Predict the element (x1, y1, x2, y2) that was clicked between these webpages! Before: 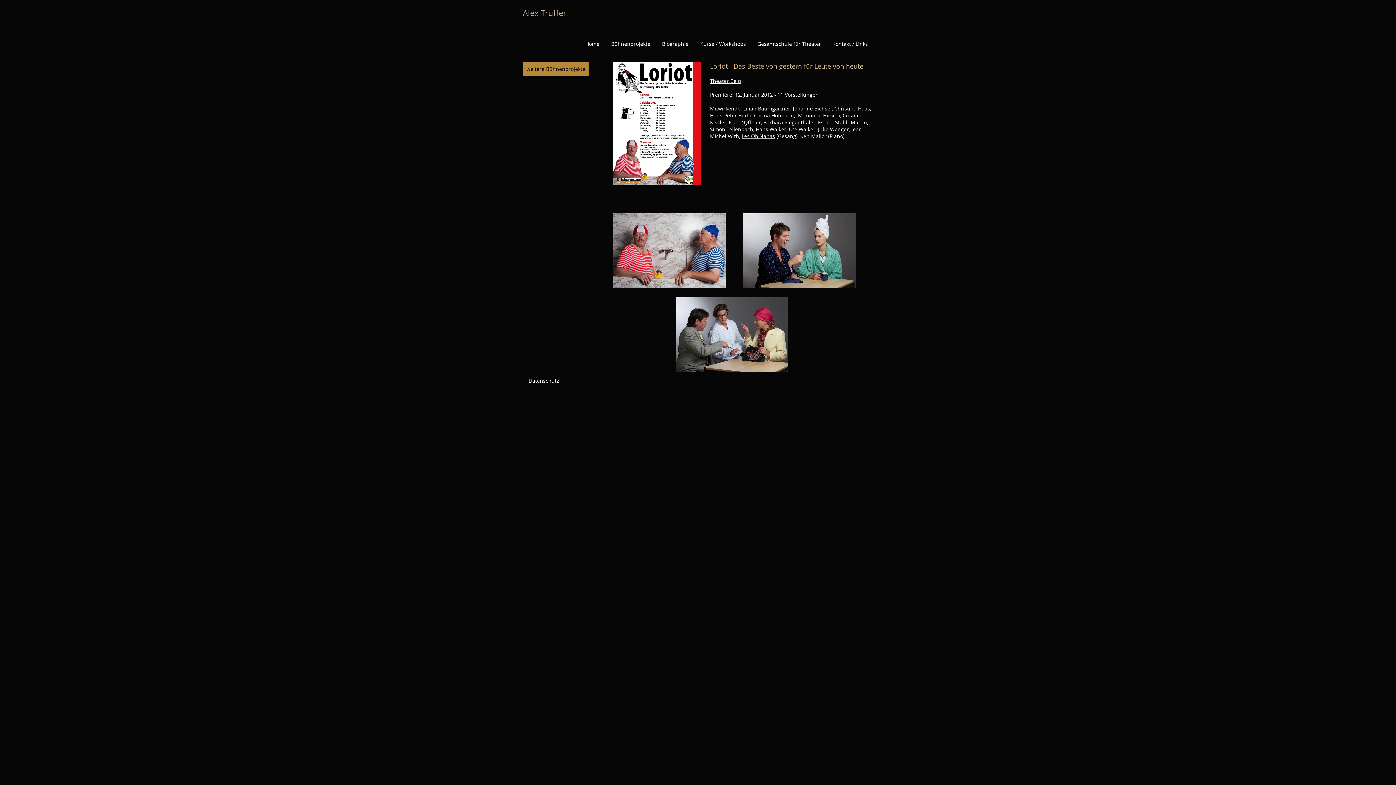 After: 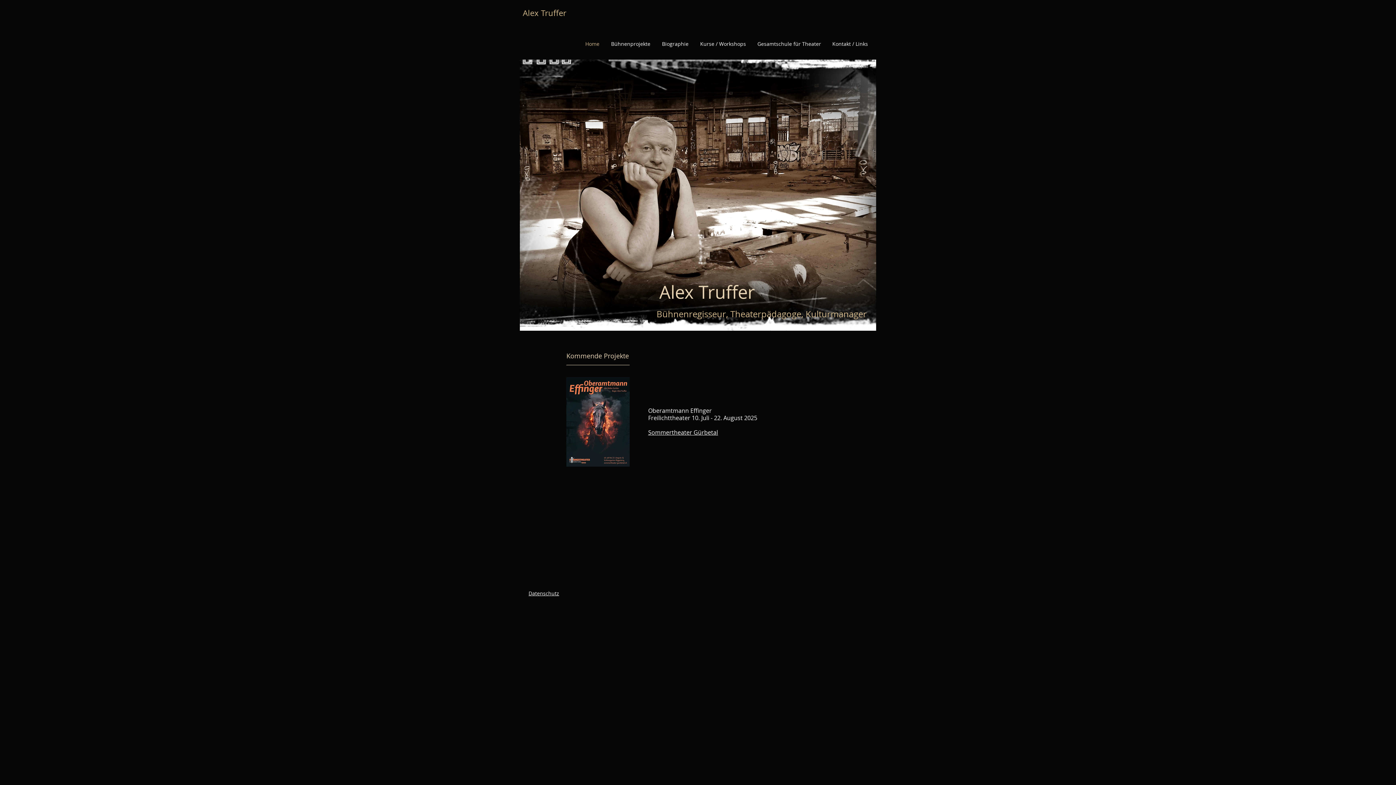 Action: label: Ale bbox: (522, 7, 534, 18)